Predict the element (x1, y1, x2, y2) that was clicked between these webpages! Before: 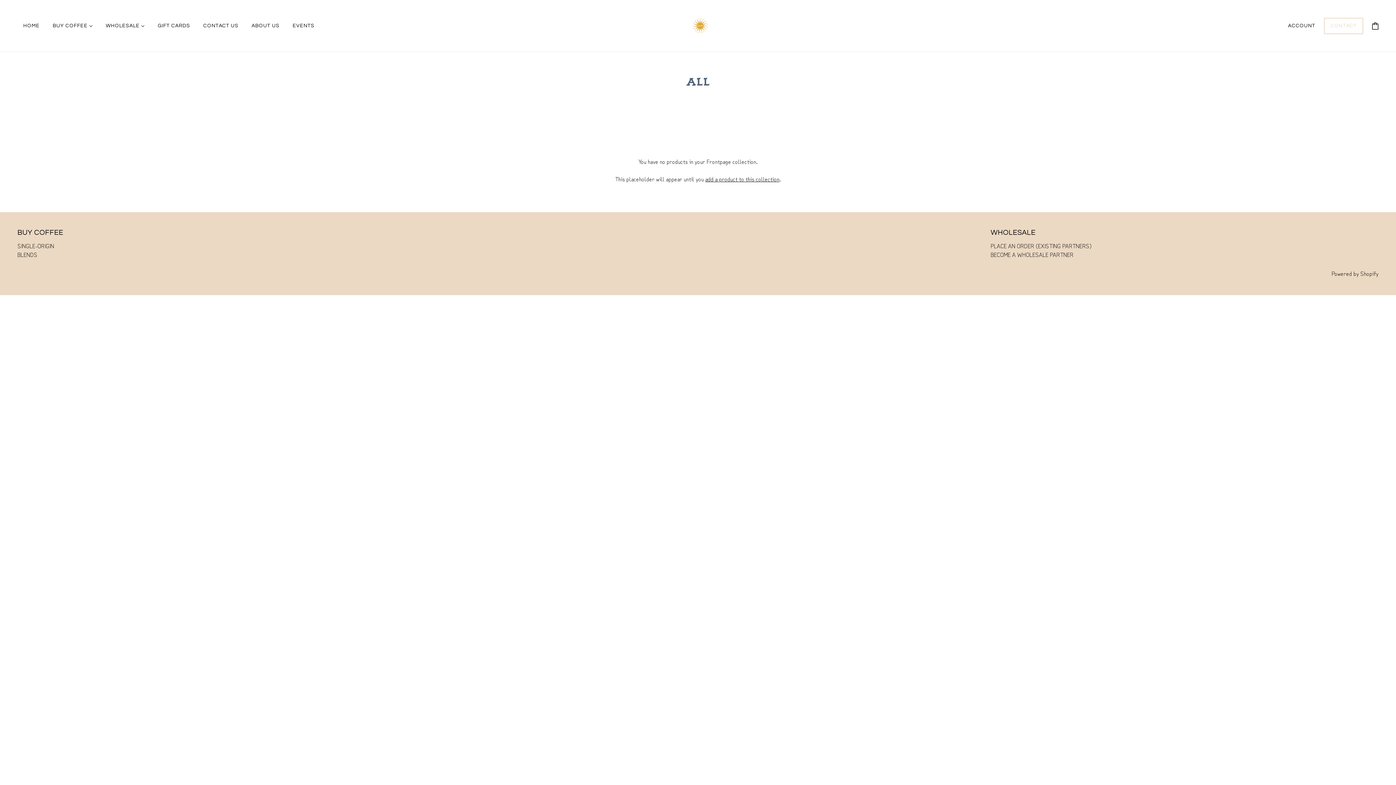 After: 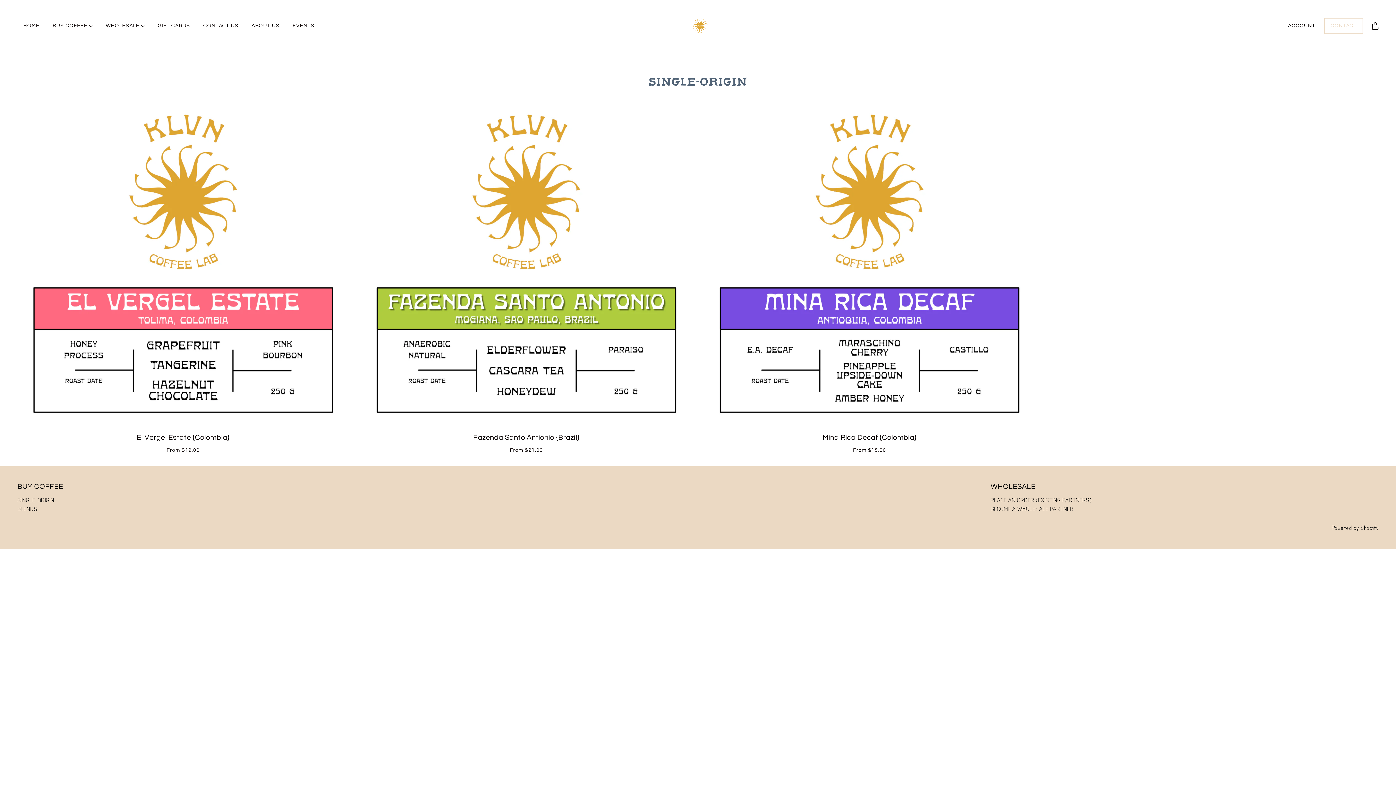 Action: label: SINGLE-ORIGIN bbox: (17, 241, 54, 250)